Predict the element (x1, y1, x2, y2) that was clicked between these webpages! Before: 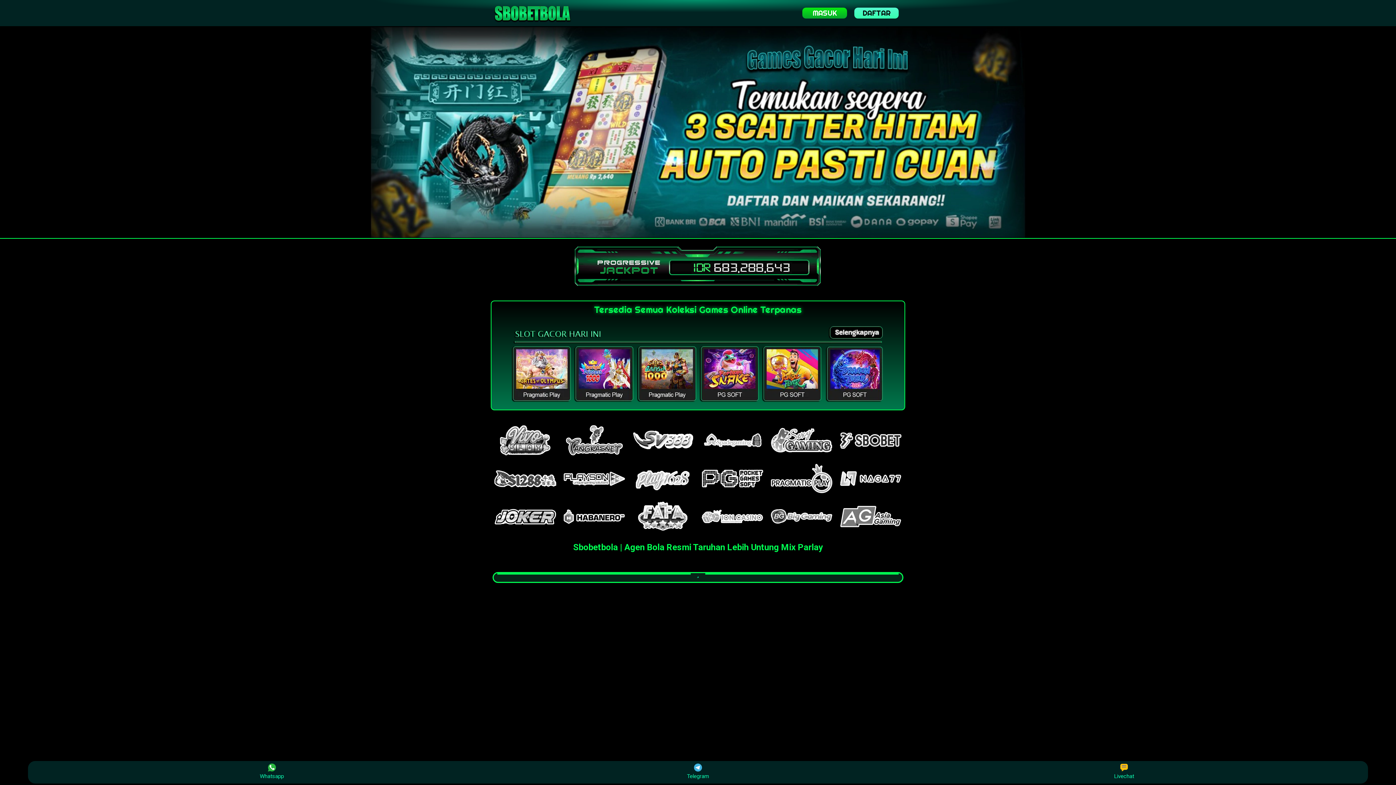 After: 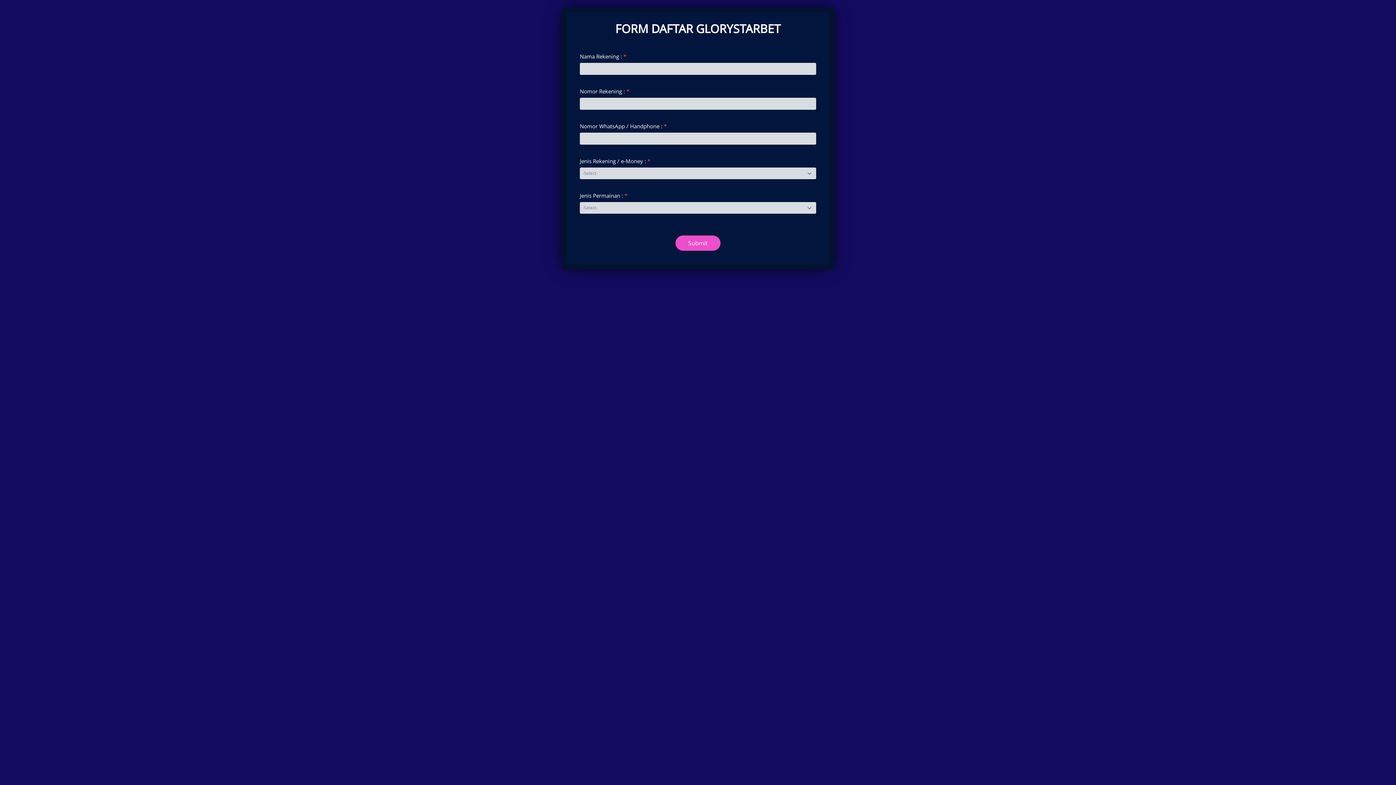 Action: label: DAFTAR bbox: (854, 7, 899, 18)